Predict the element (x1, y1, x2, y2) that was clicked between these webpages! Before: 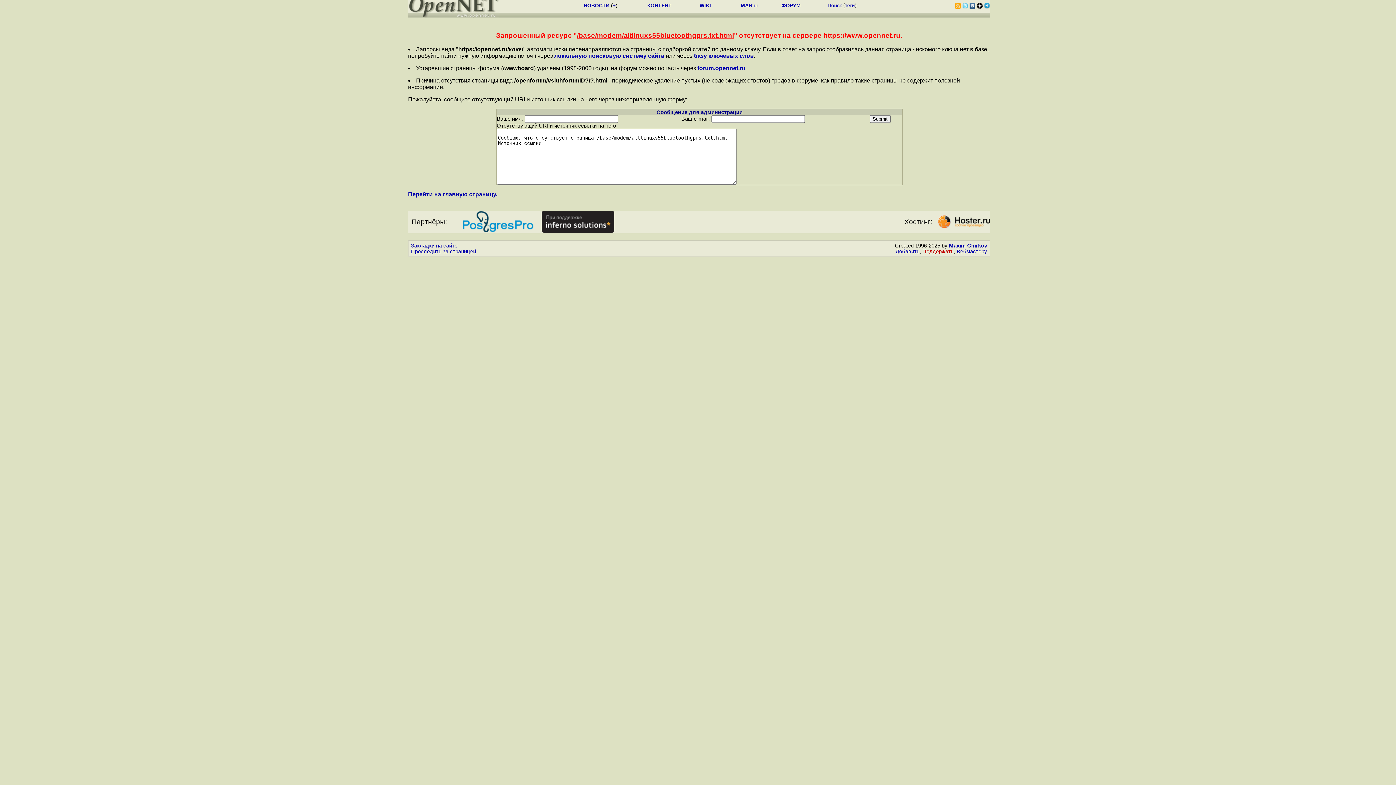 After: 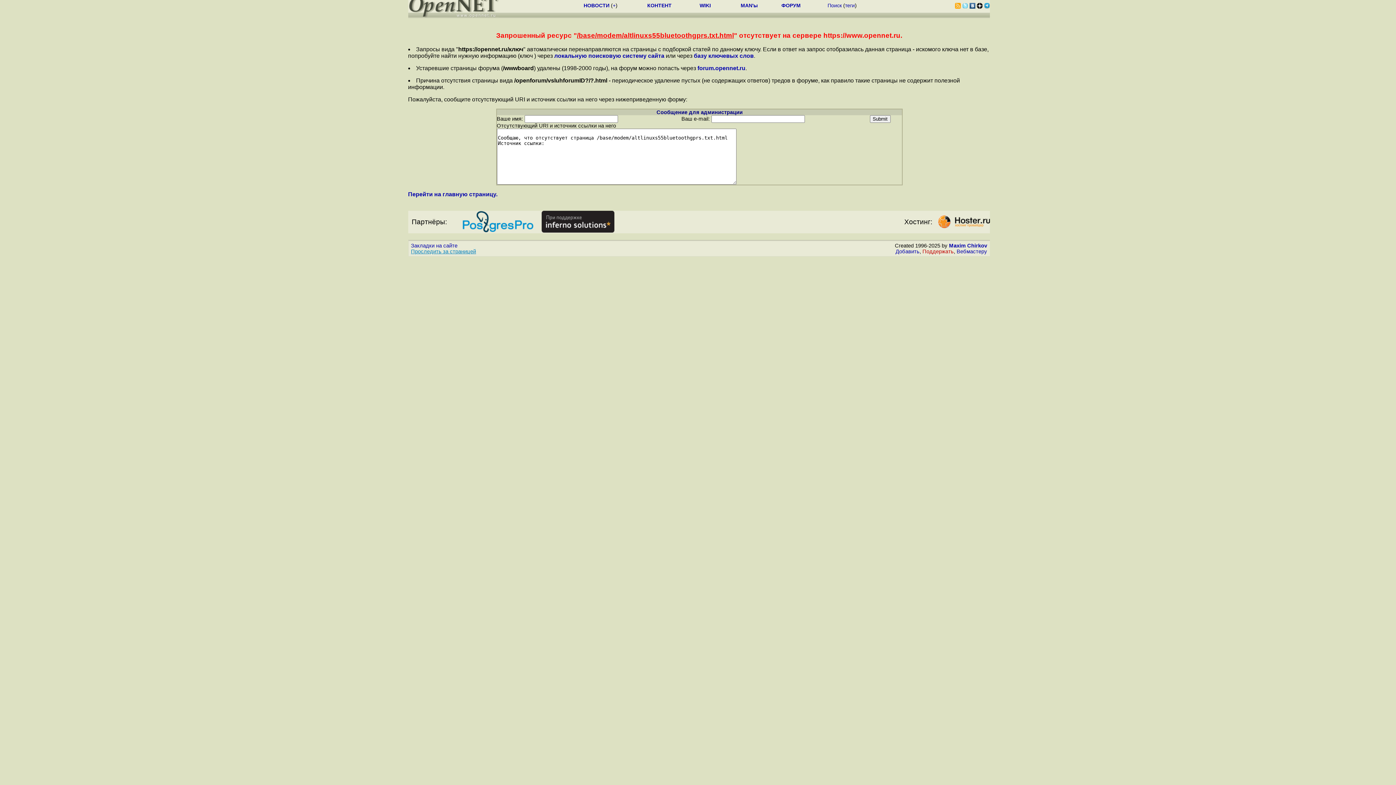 Action: bbox: (411, 248, 476, 254) label: Проследить за страницей